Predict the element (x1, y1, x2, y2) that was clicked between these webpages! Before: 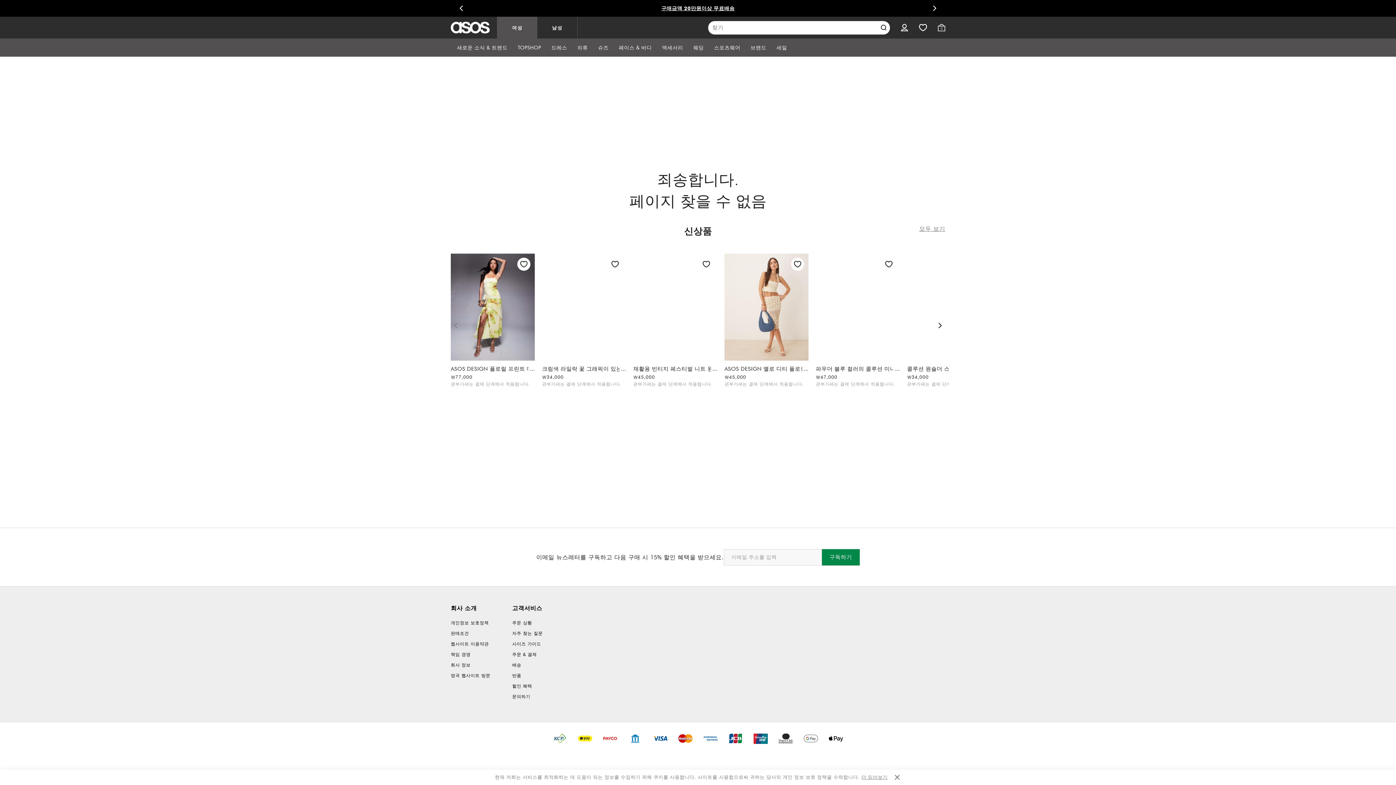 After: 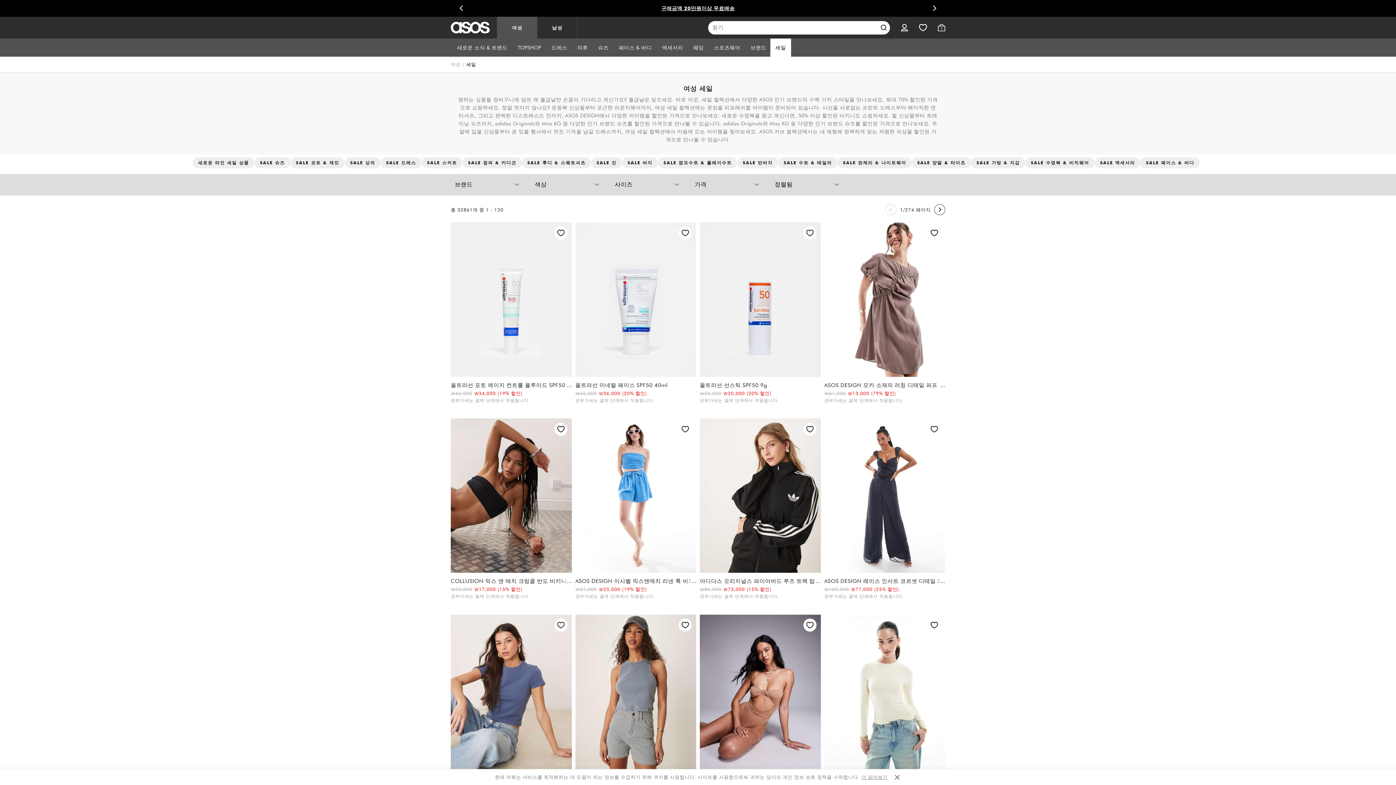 Action: bbox: (771, 38, 792, 56) label: 세일